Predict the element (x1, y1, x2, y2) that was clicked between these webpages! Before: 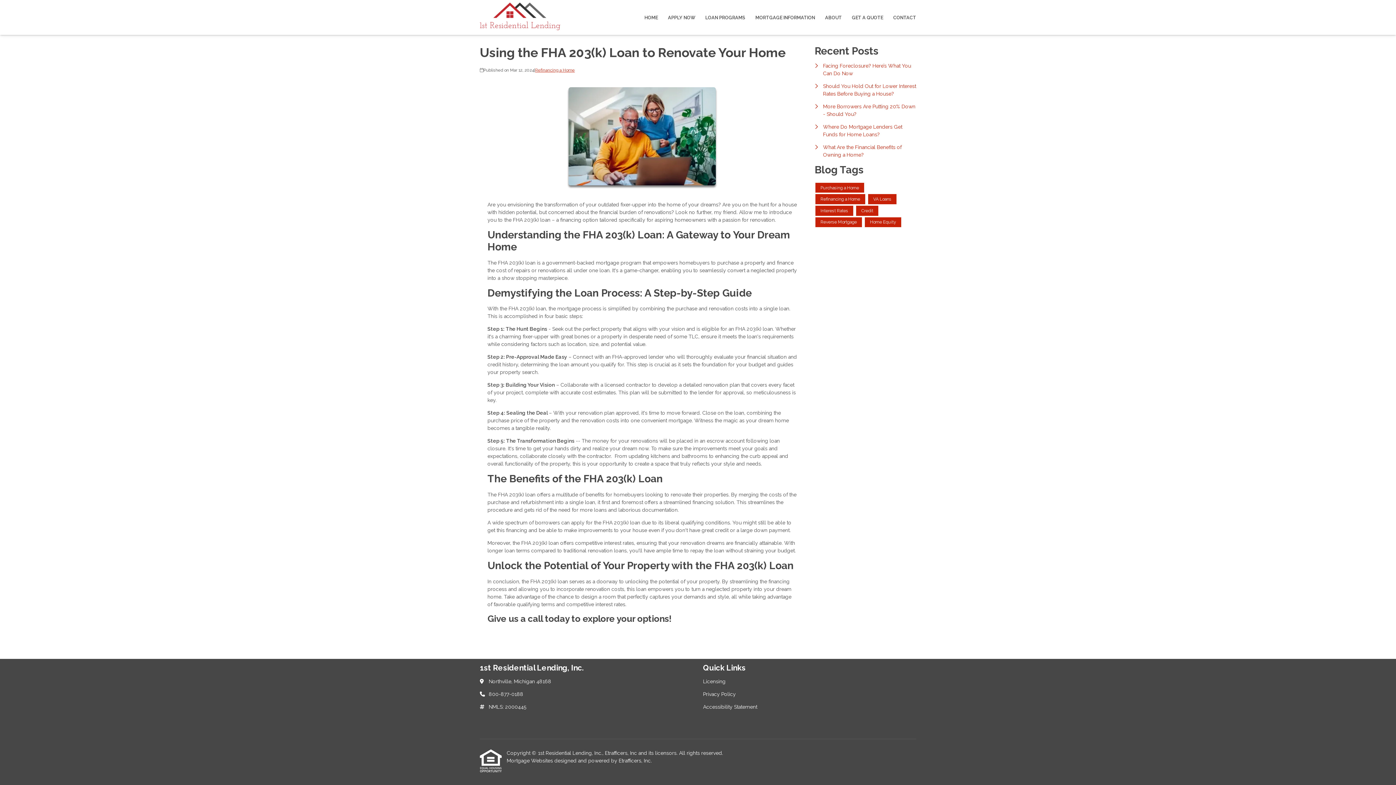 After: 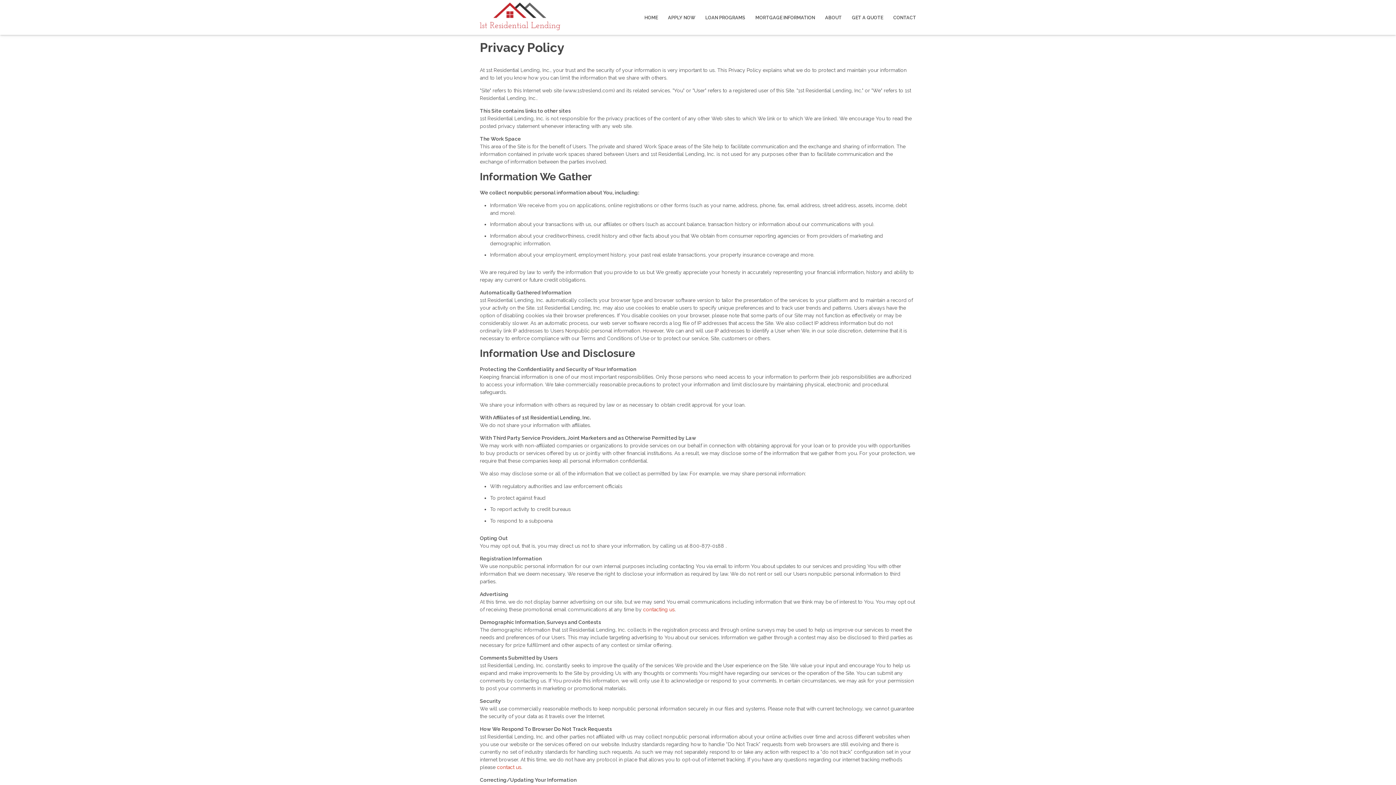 Action: label: Quick Link 2 bbox: (703, 690, 916, 698)